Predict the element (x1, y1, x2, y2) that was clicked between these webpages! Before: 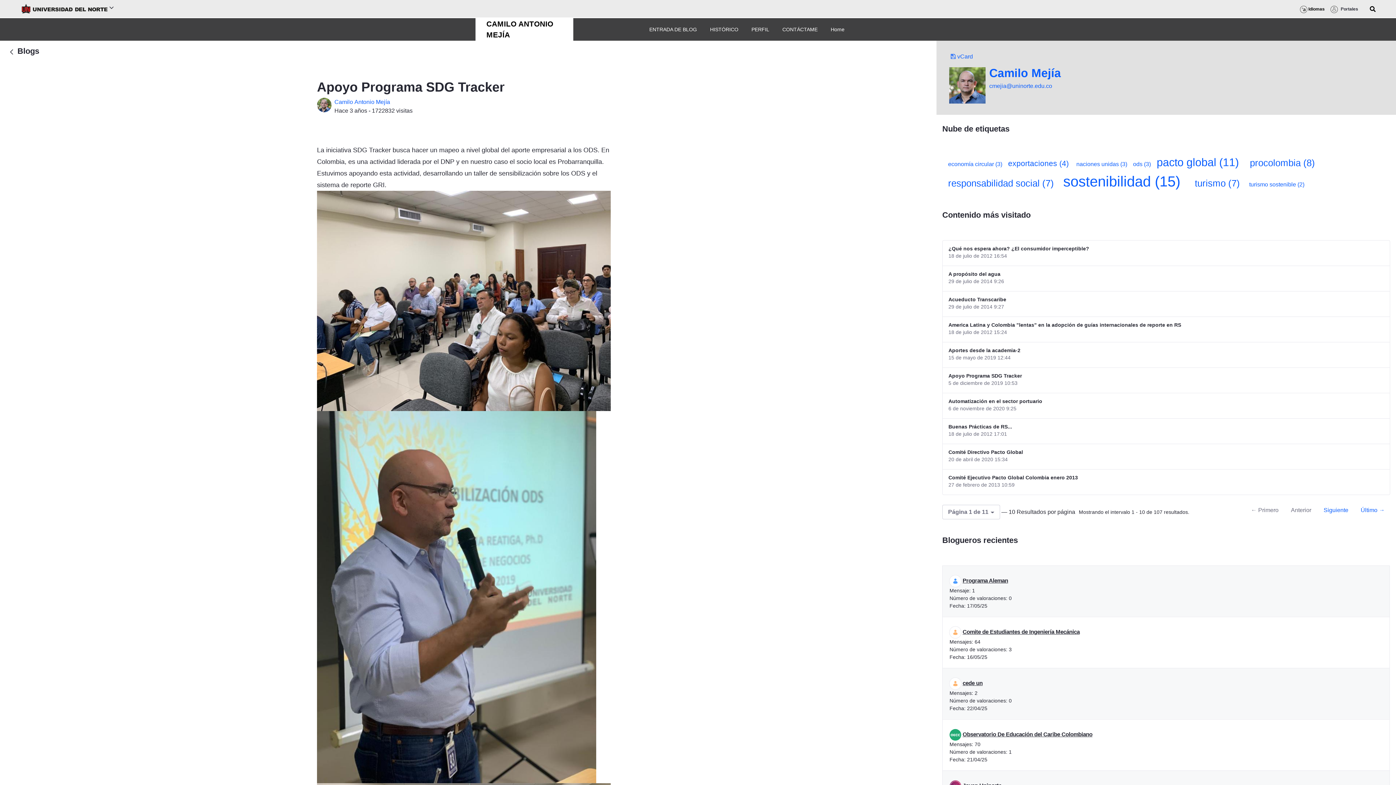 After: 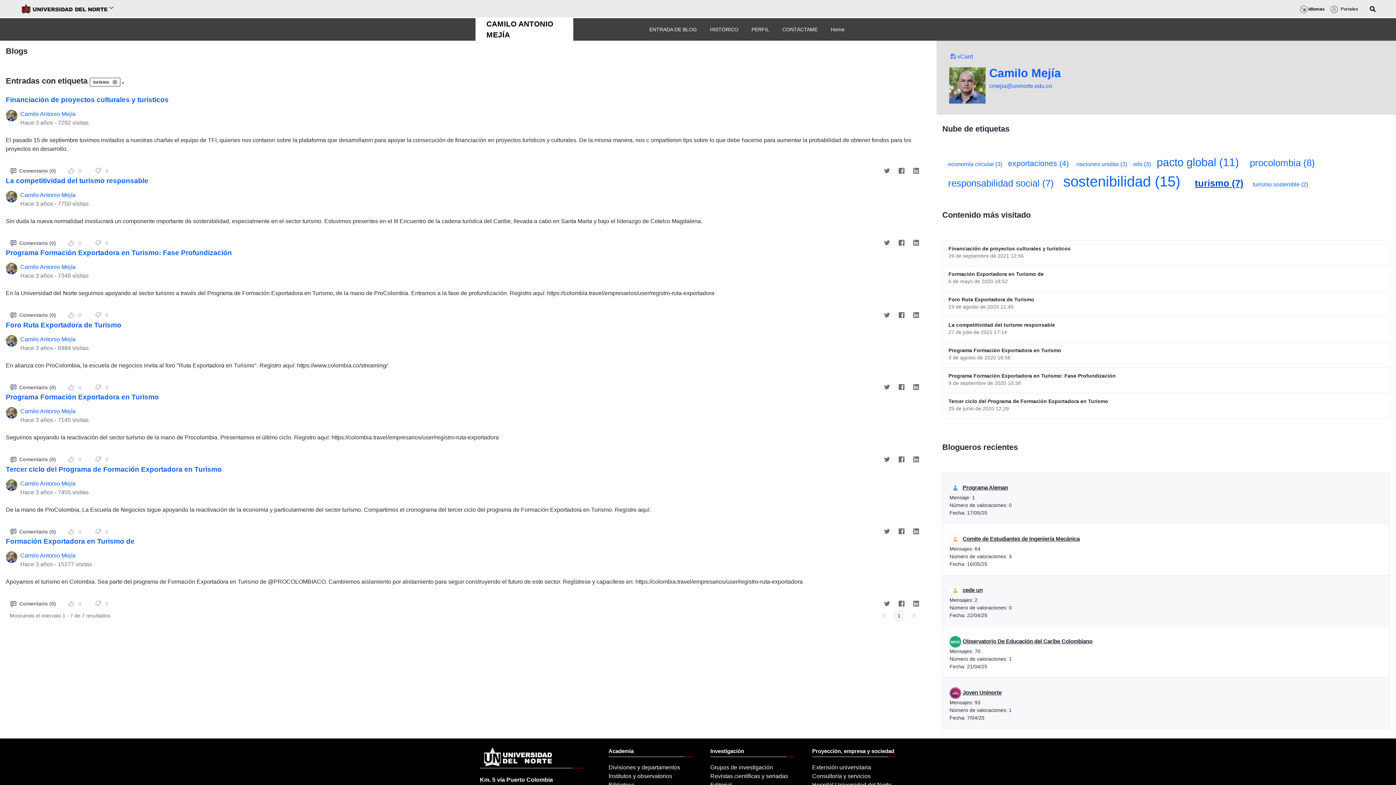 Action: label: turismo (7) bbox: (1195, 178, 1240, 188)